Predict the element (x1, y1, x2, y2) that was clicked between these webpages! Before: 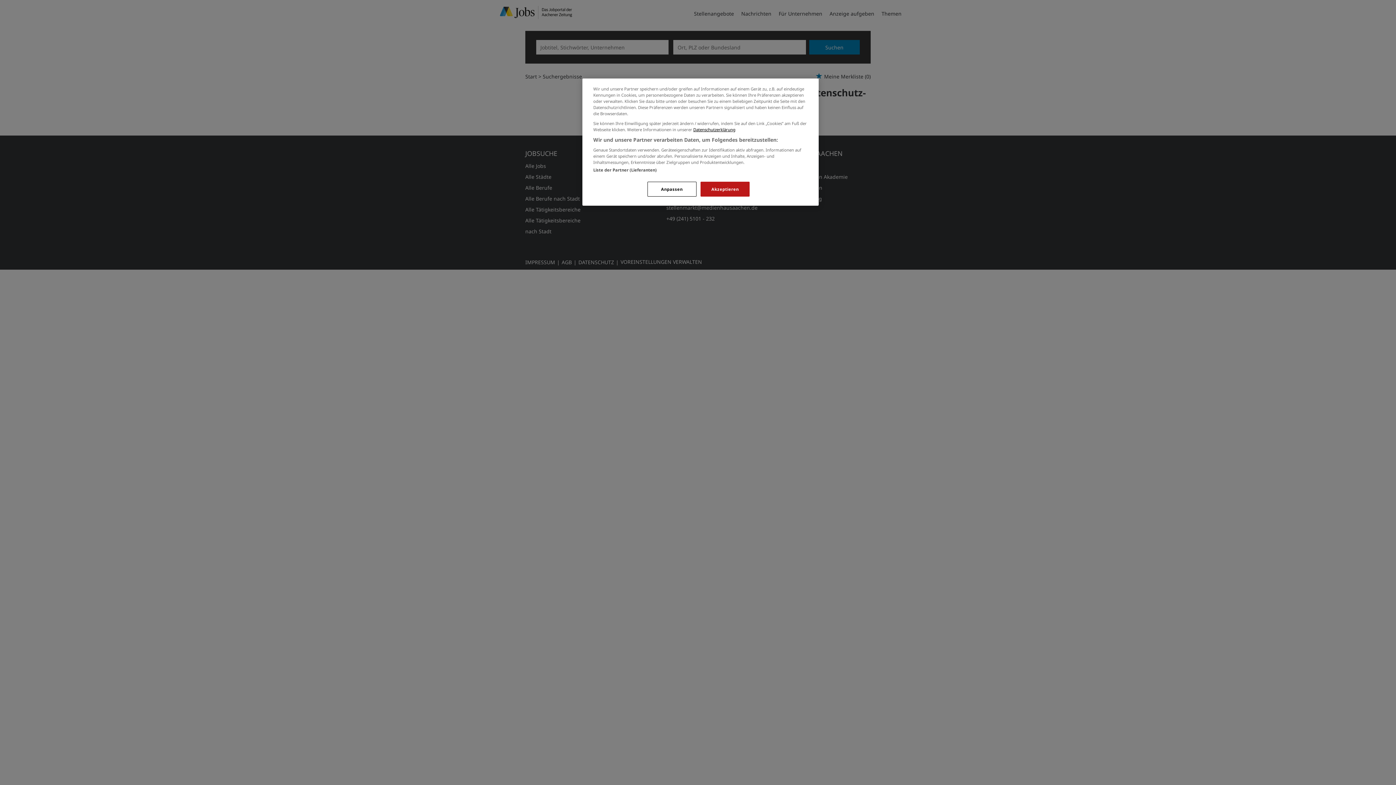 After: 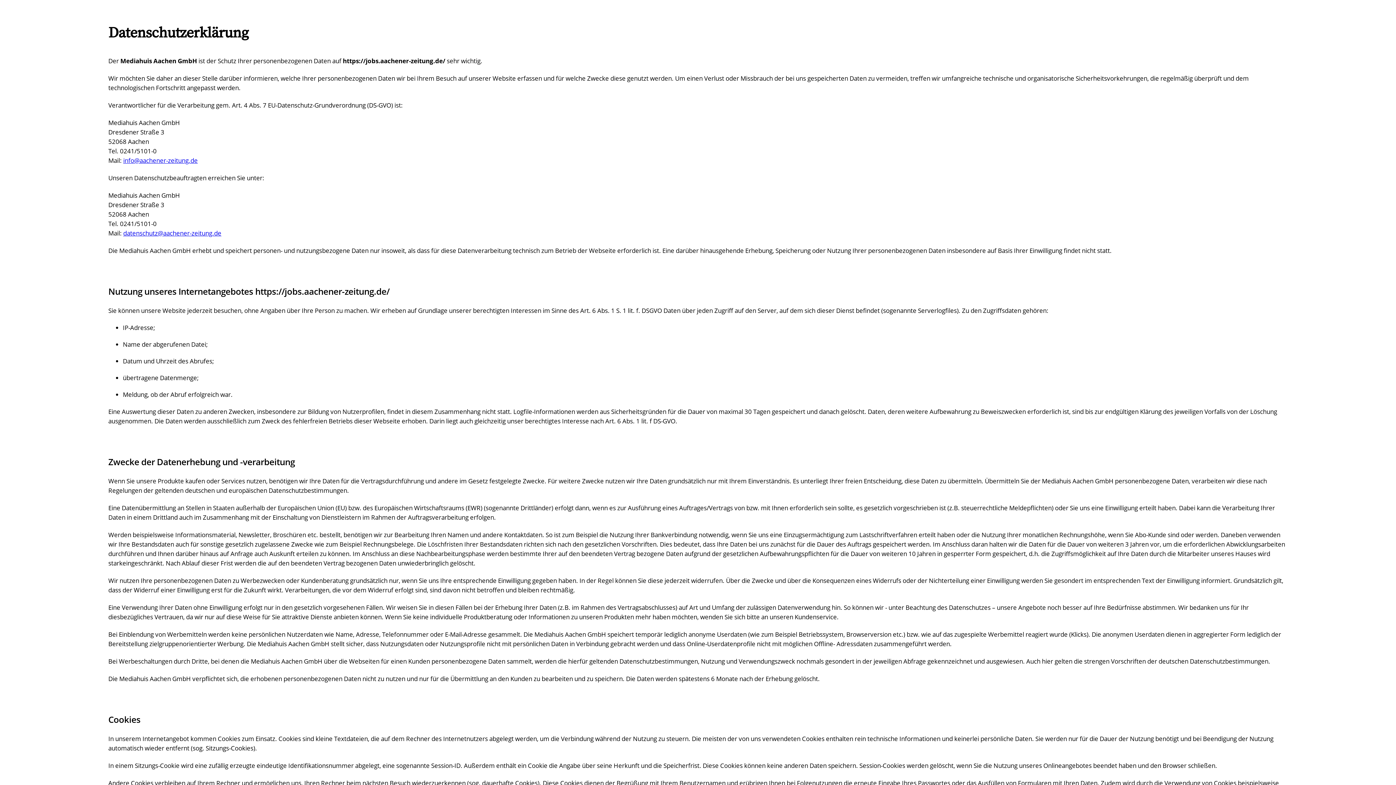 Action: label: Datenschutzerklärung bbox: (693, 126, 735, 132)